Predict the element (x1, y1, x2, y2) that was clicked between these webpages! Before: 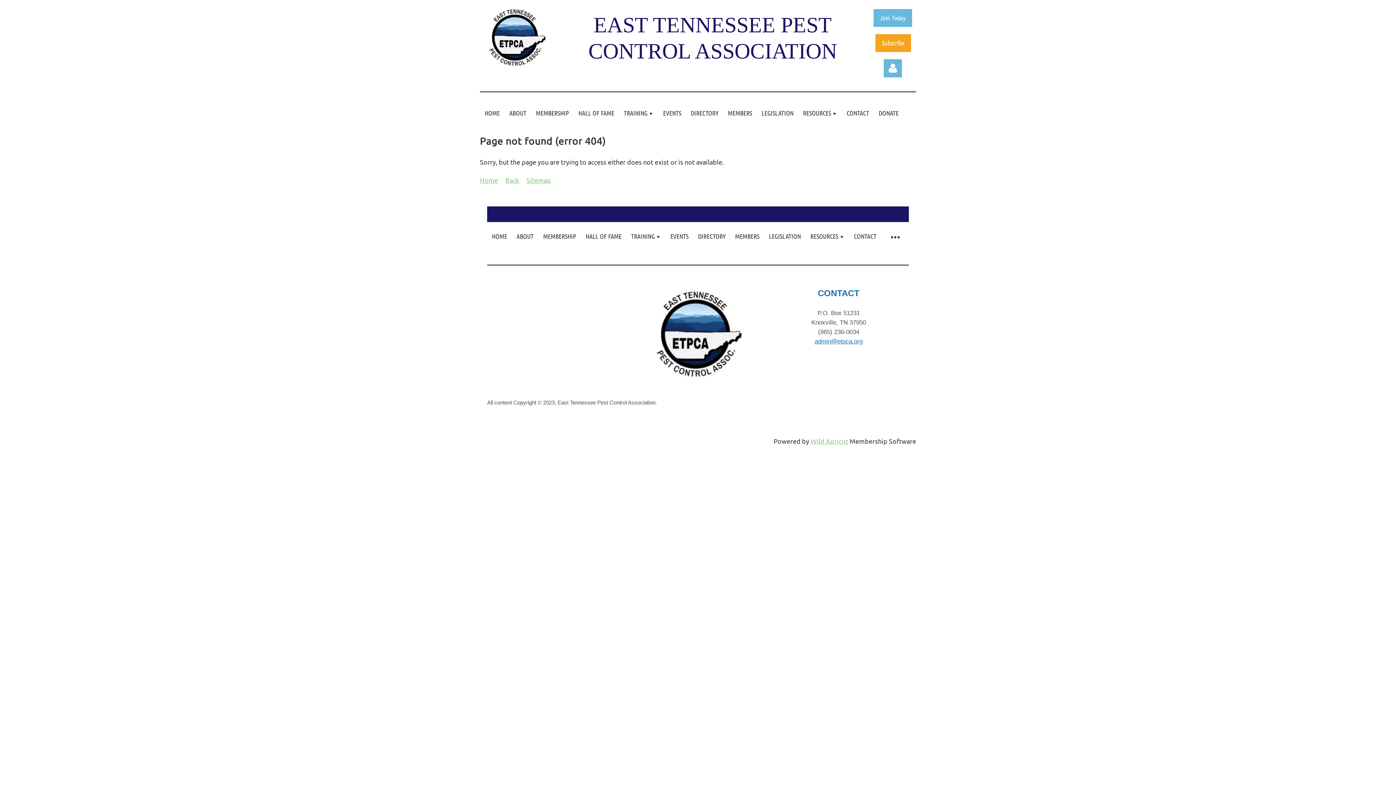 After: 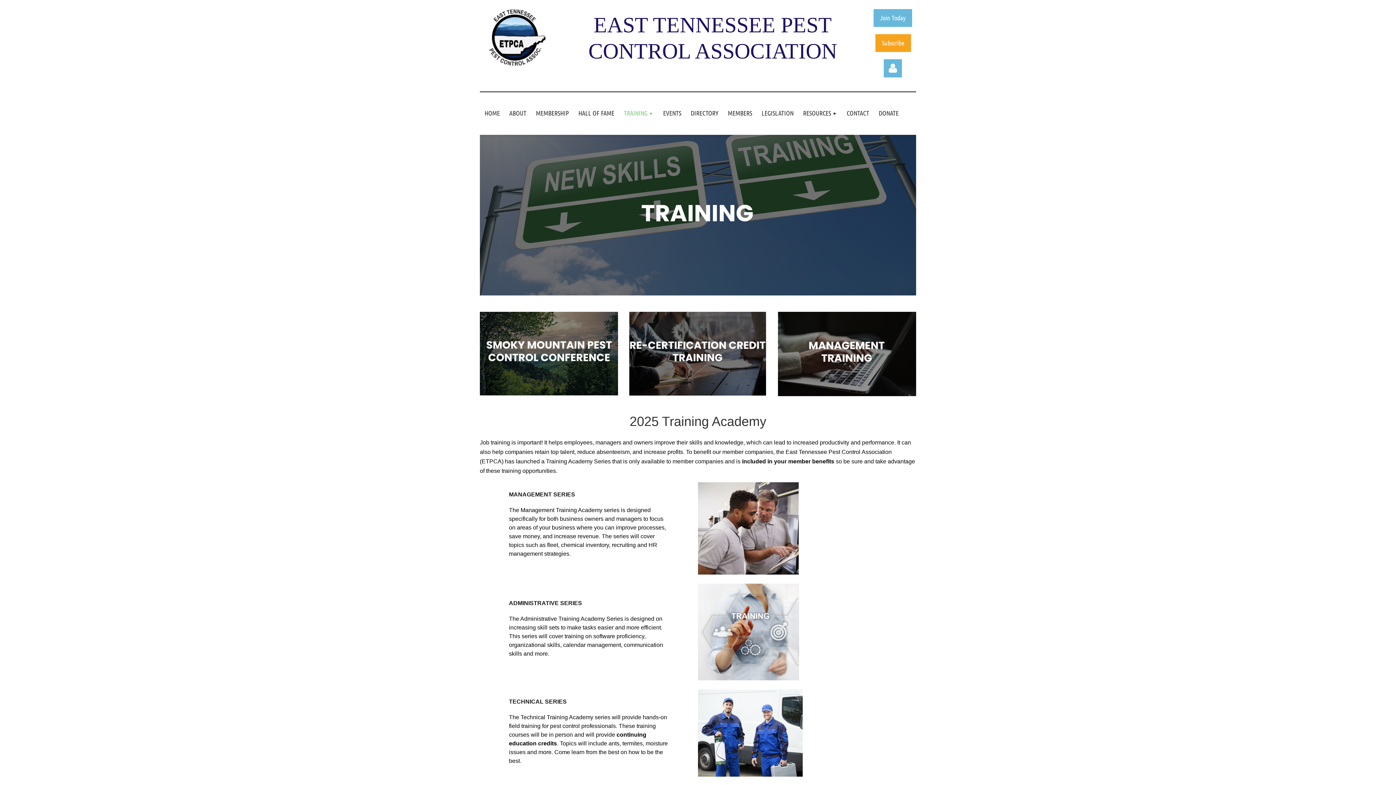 Action: label: TRAINING bbox: (619, 98, 658, 127)